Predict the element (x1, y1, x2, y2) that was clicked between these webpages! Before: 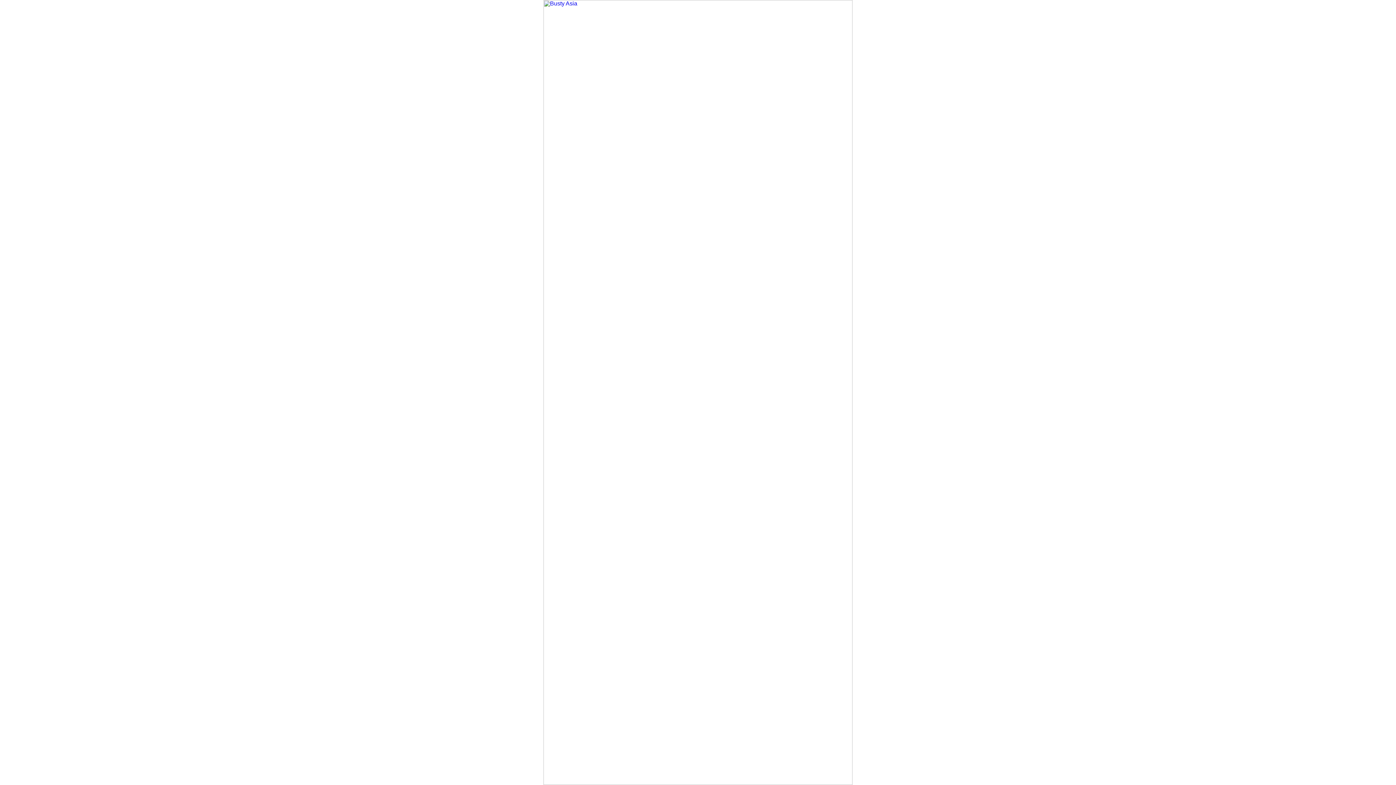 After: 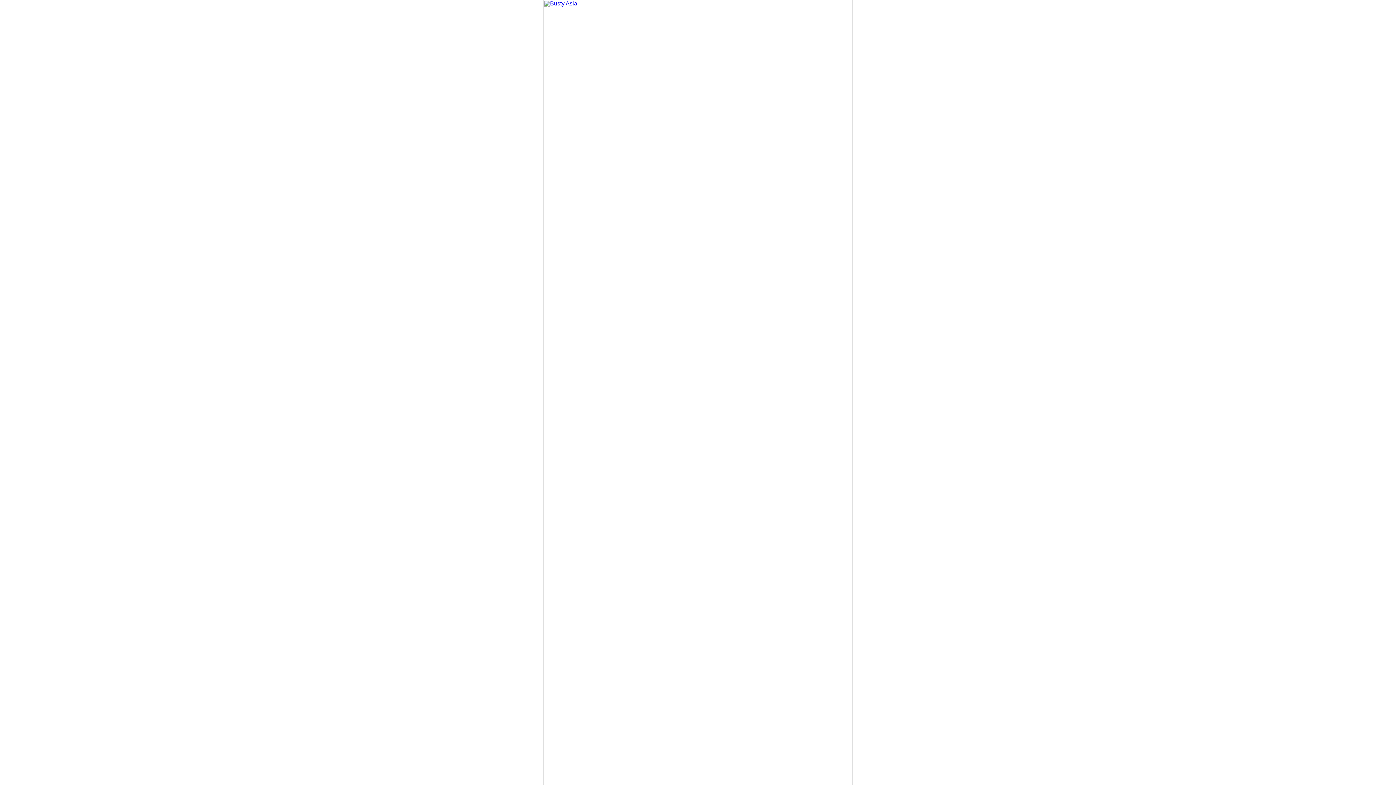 Action: bbox: (543, 780, 852, 786)